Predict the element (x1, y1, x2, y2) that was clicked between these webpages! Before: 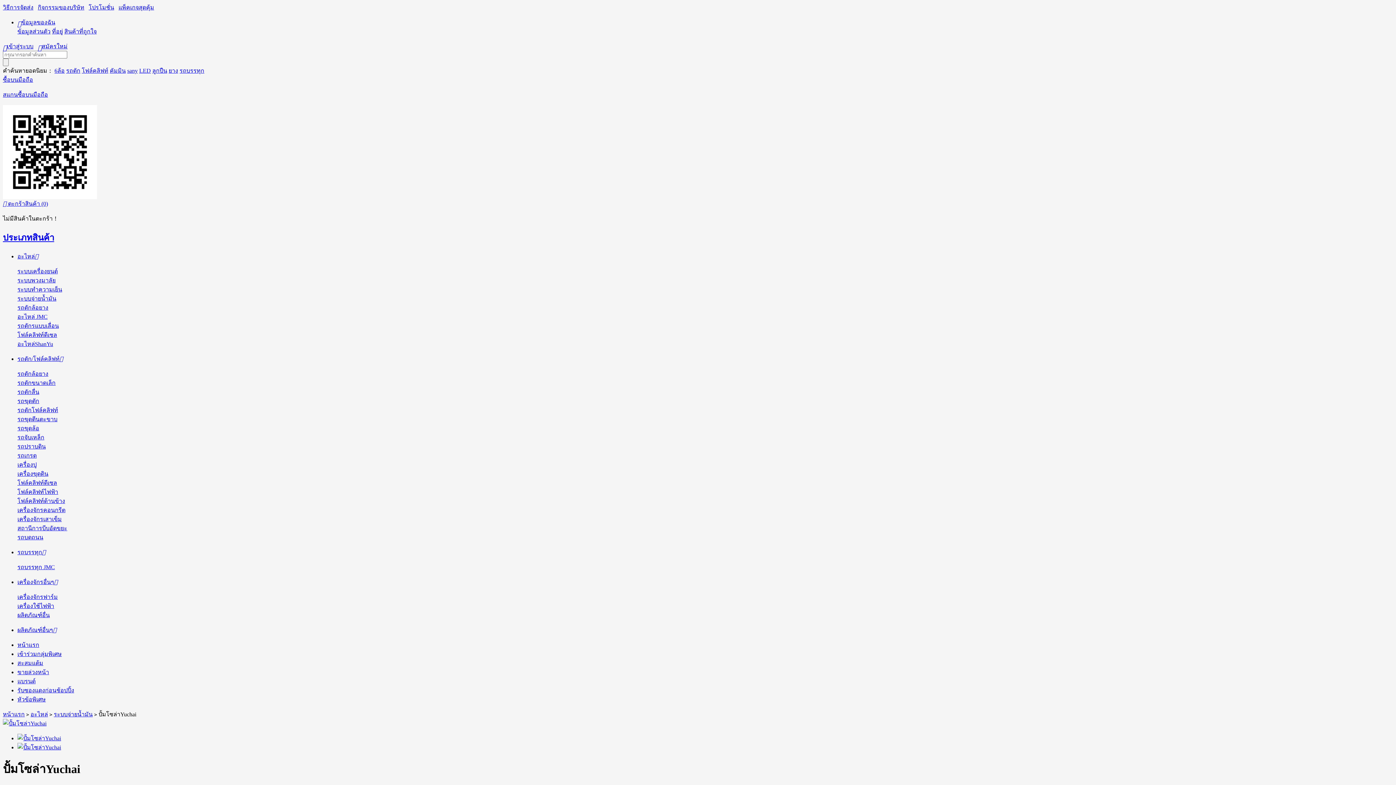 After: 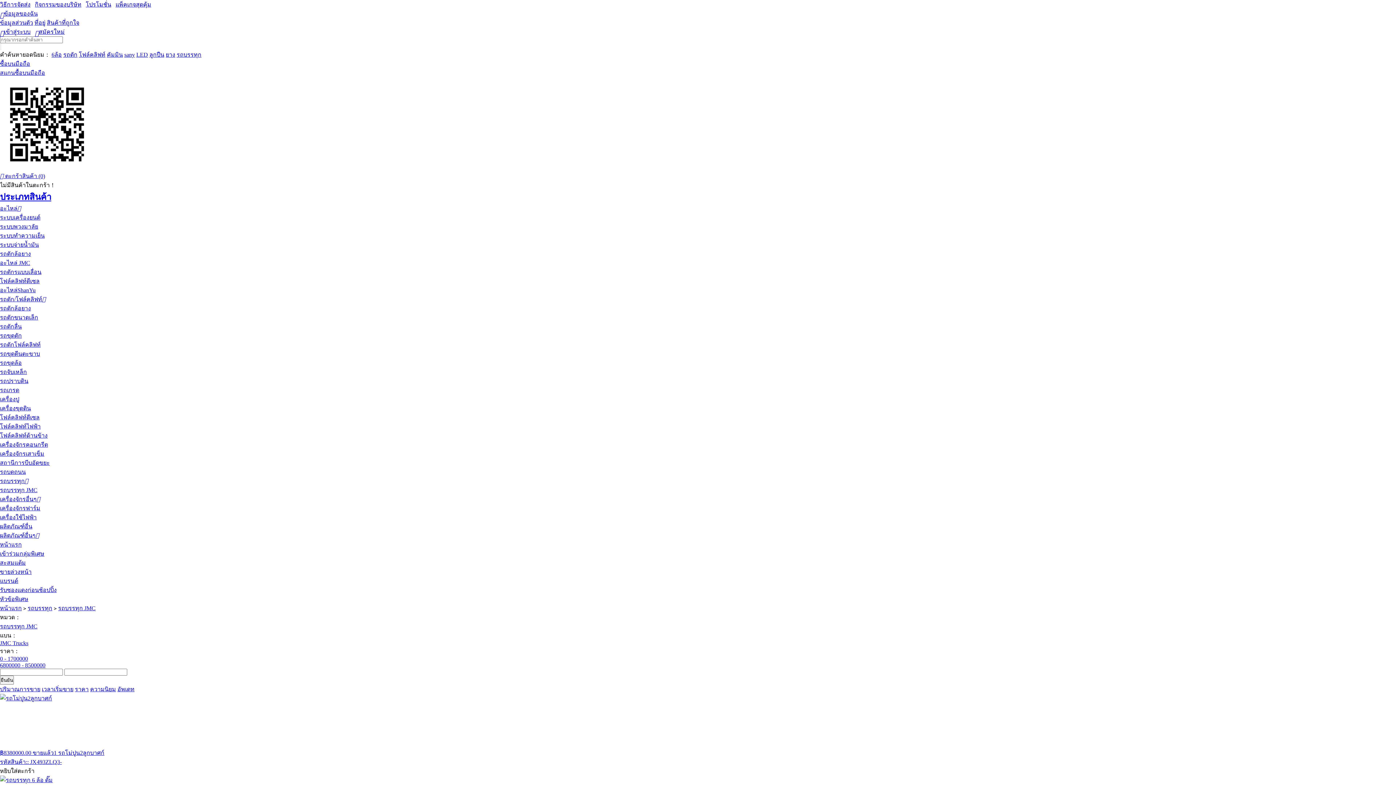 Action: bbox: (17, 564, 54, 570) label: รถบรรทุก JMC